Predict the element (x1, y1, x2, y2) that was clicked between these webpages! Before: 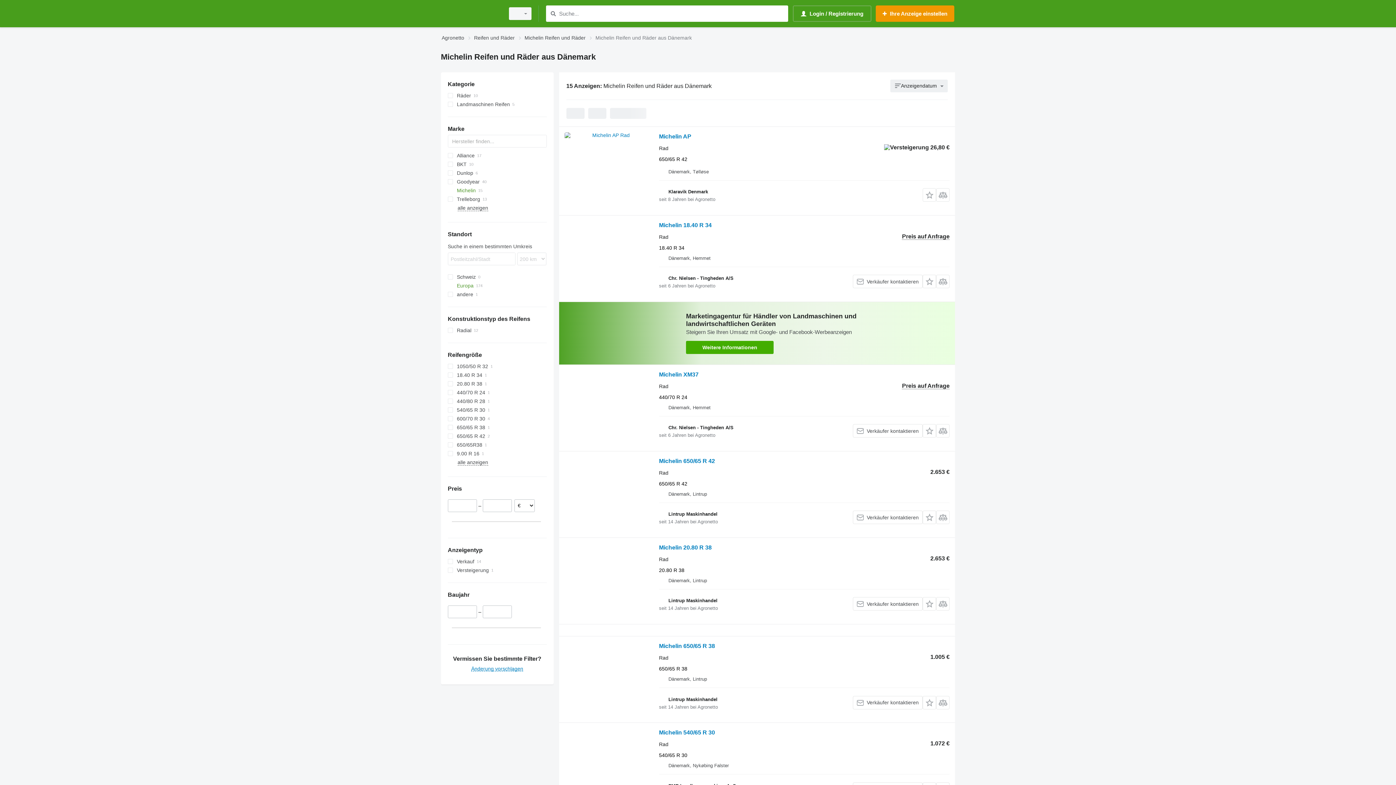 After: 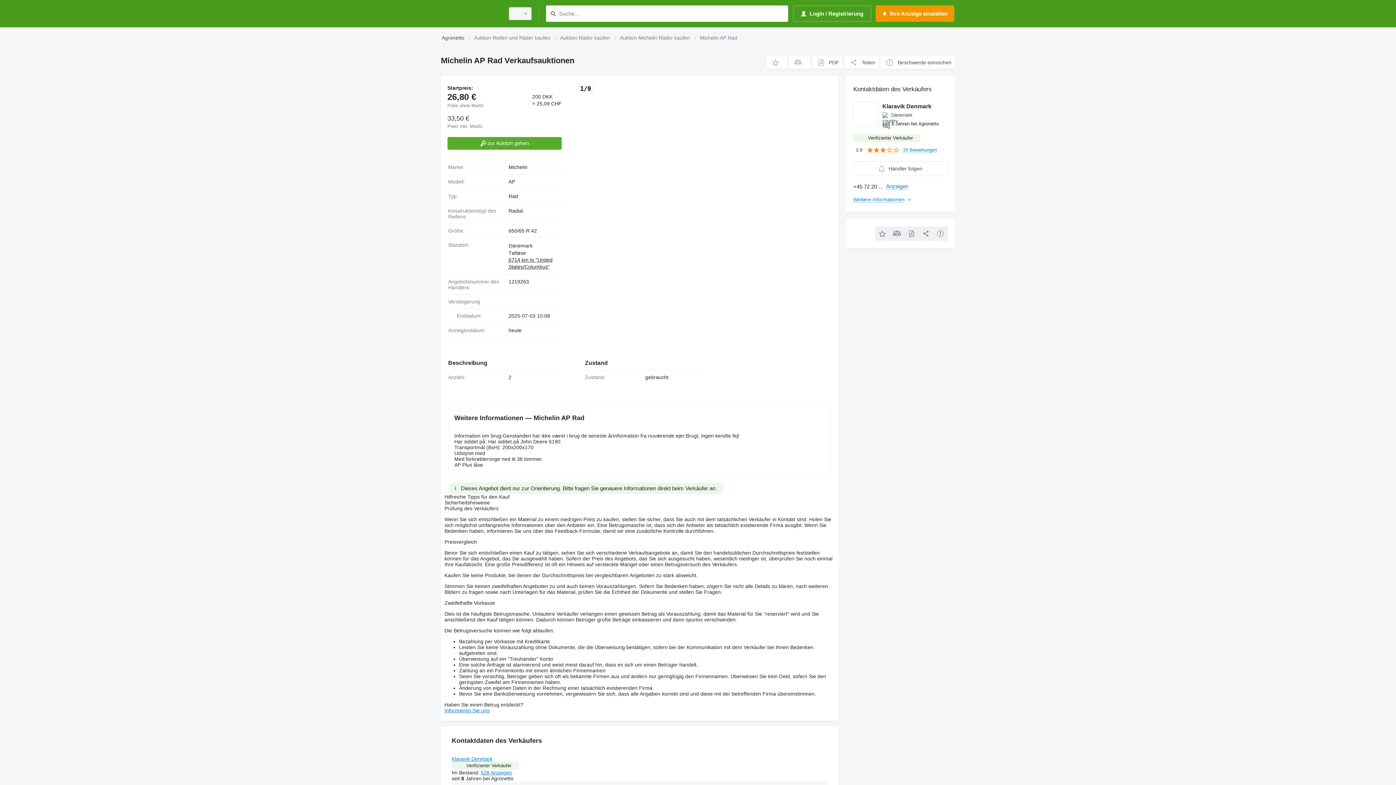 Action: bbox: (659, 133, 691, 141) label: Michelin AP